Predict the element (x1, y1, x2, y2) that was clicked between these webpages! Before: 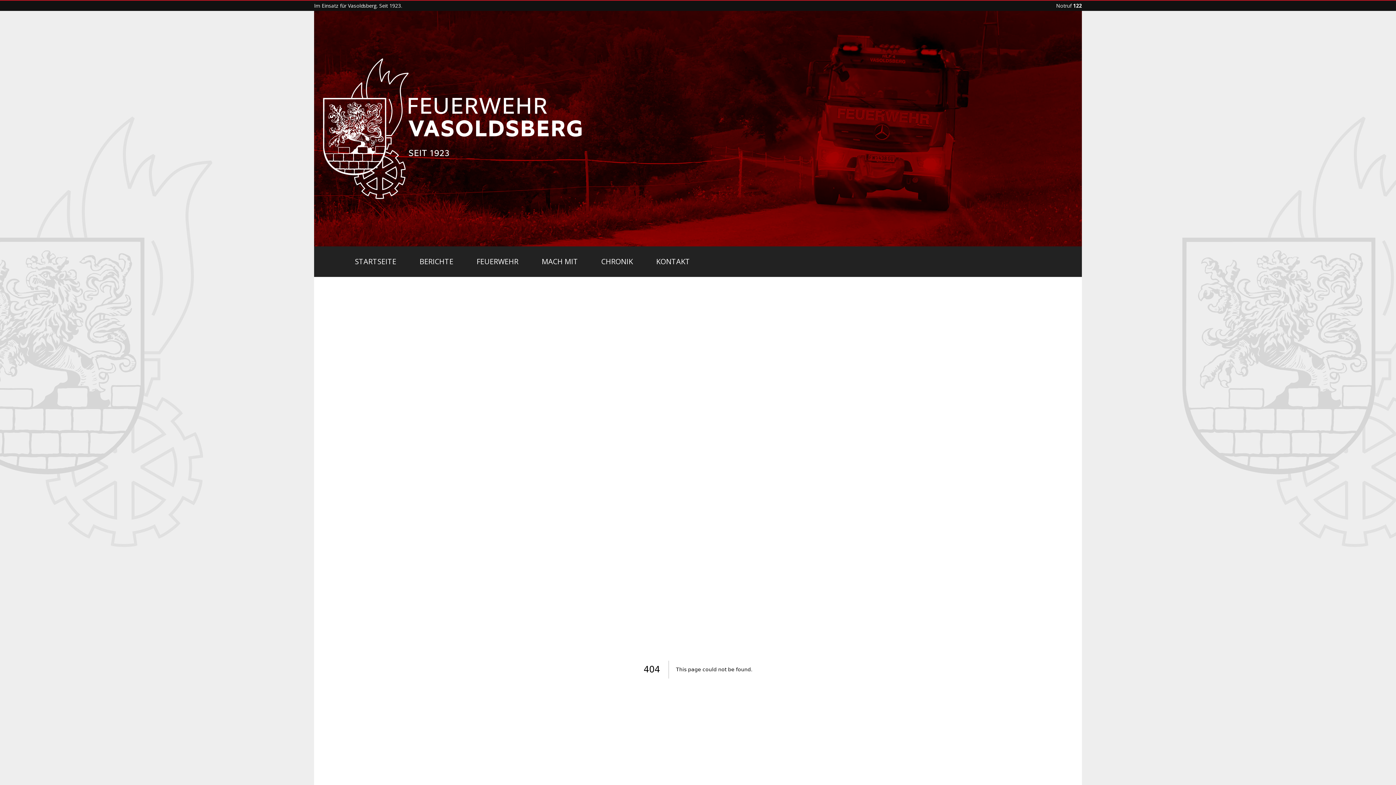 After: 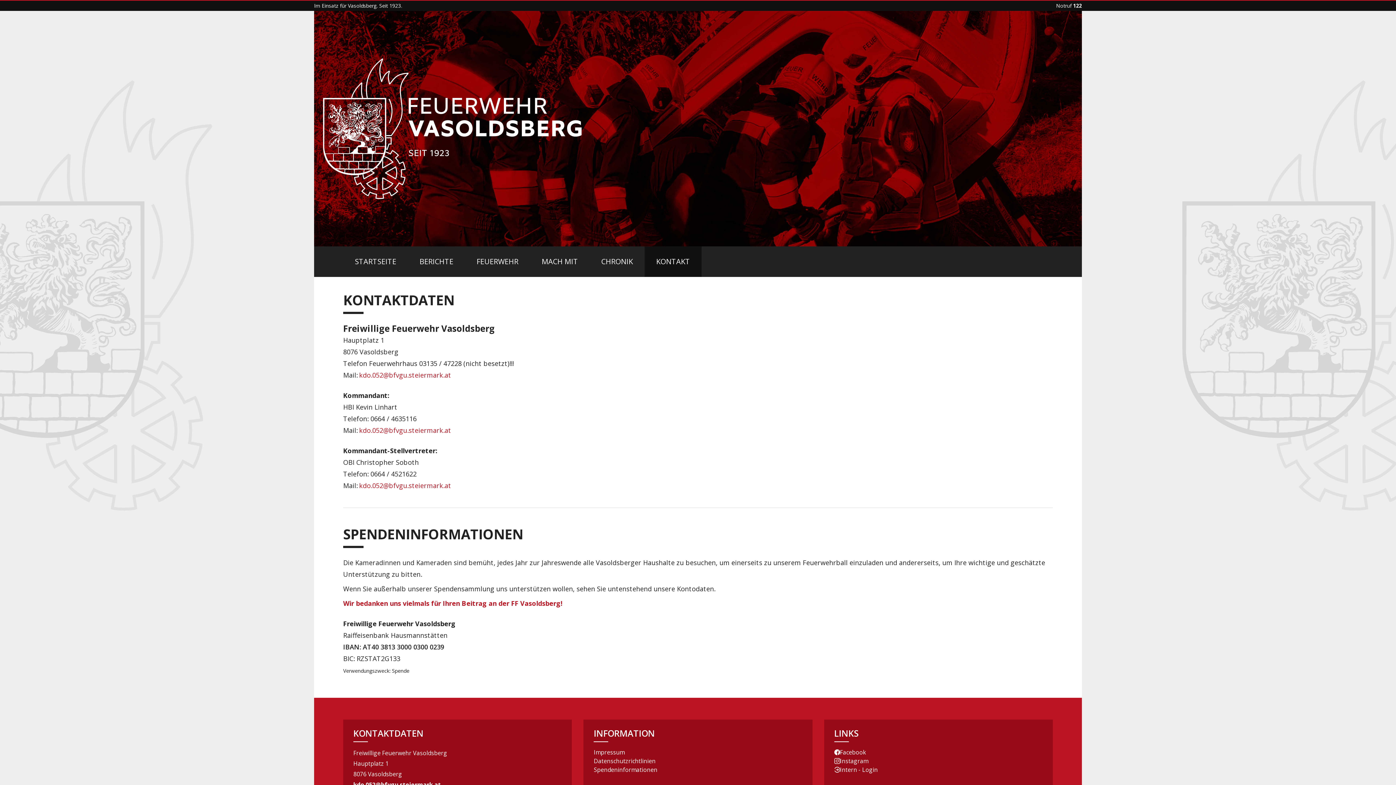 Action: label: KONTAKT bbox: (656, 248, 690, 275)